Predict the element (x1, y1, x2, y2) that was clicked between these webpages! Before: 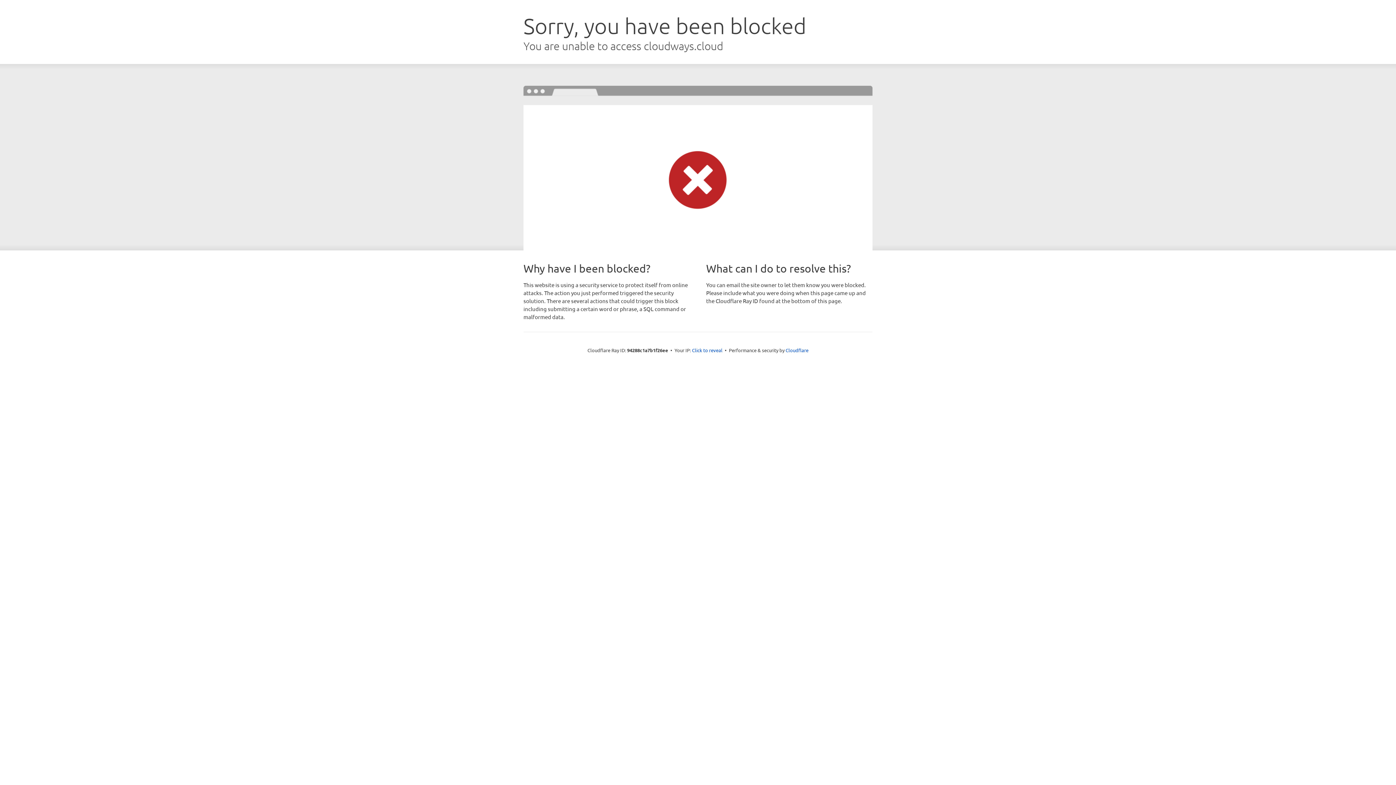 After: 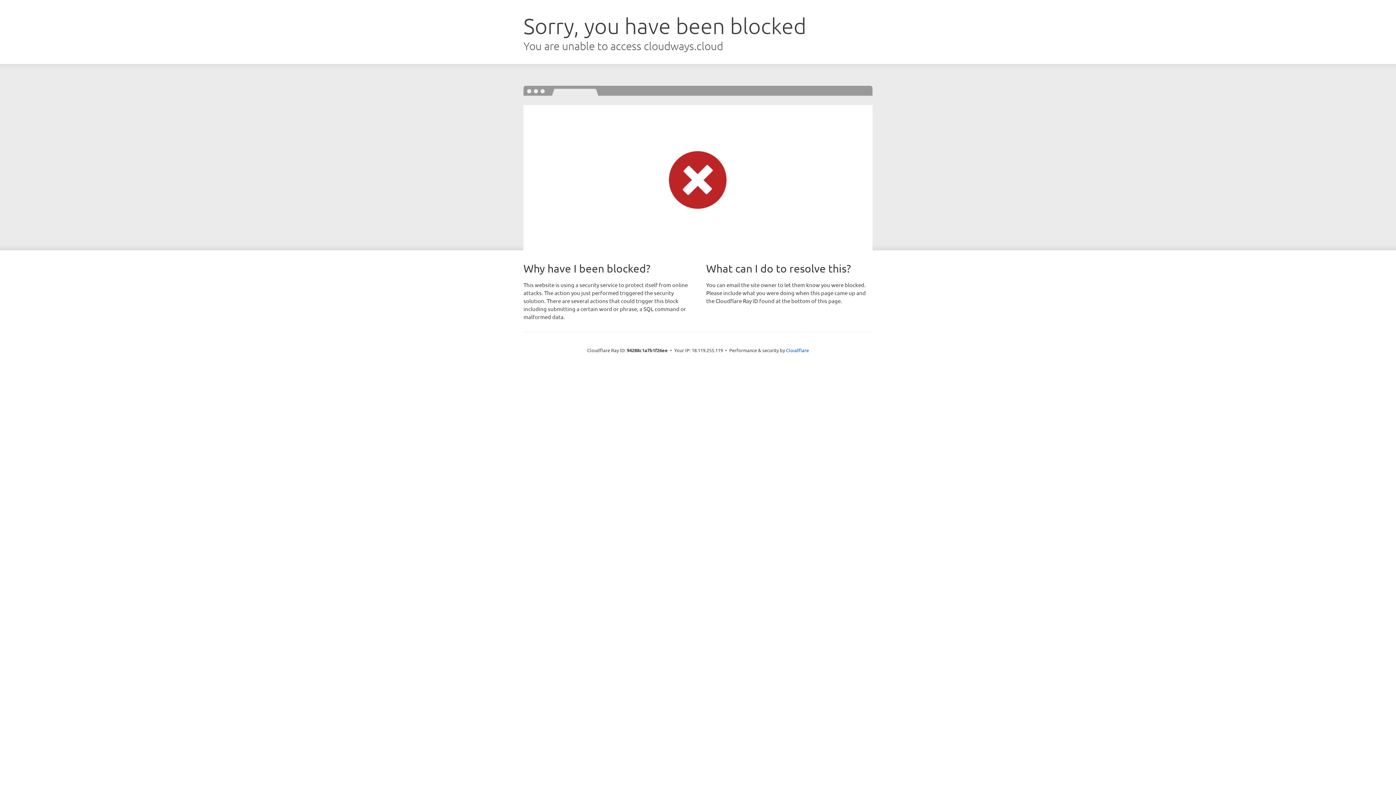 Action: label: Click to reveal bbox: (692, 346, 722, 353)